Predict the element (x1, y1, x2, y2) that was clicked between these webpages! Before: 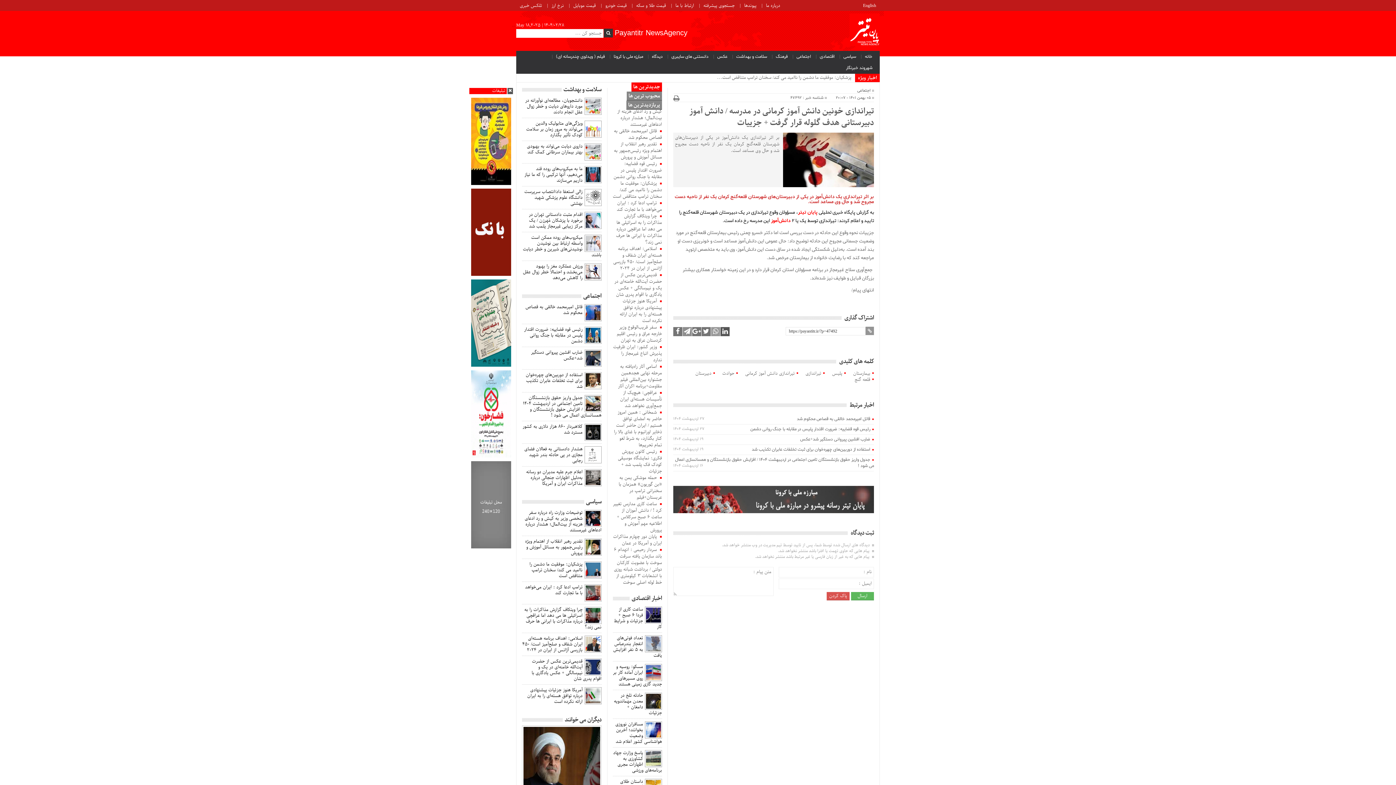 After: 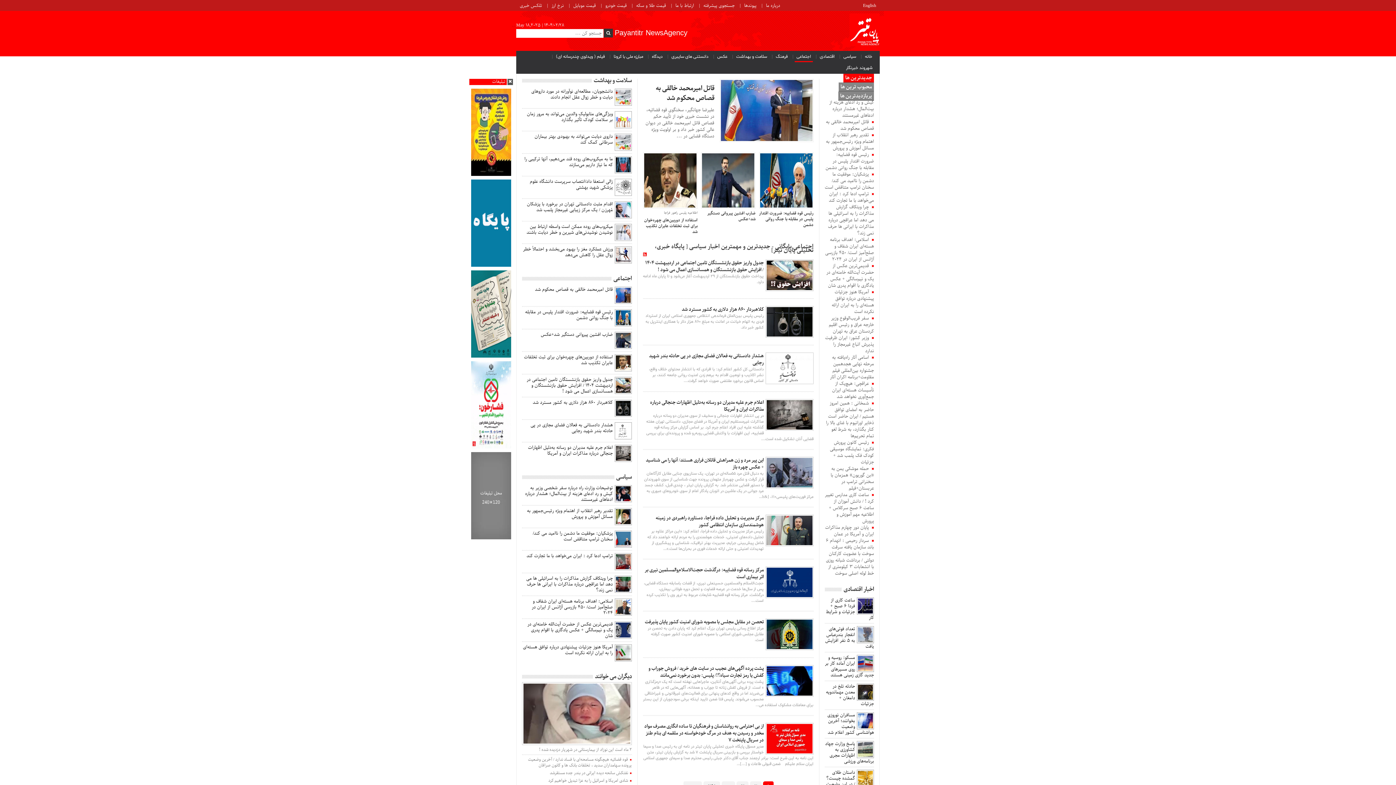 Action: label: اجتماعی bbox: (794, 51, 813, 62)